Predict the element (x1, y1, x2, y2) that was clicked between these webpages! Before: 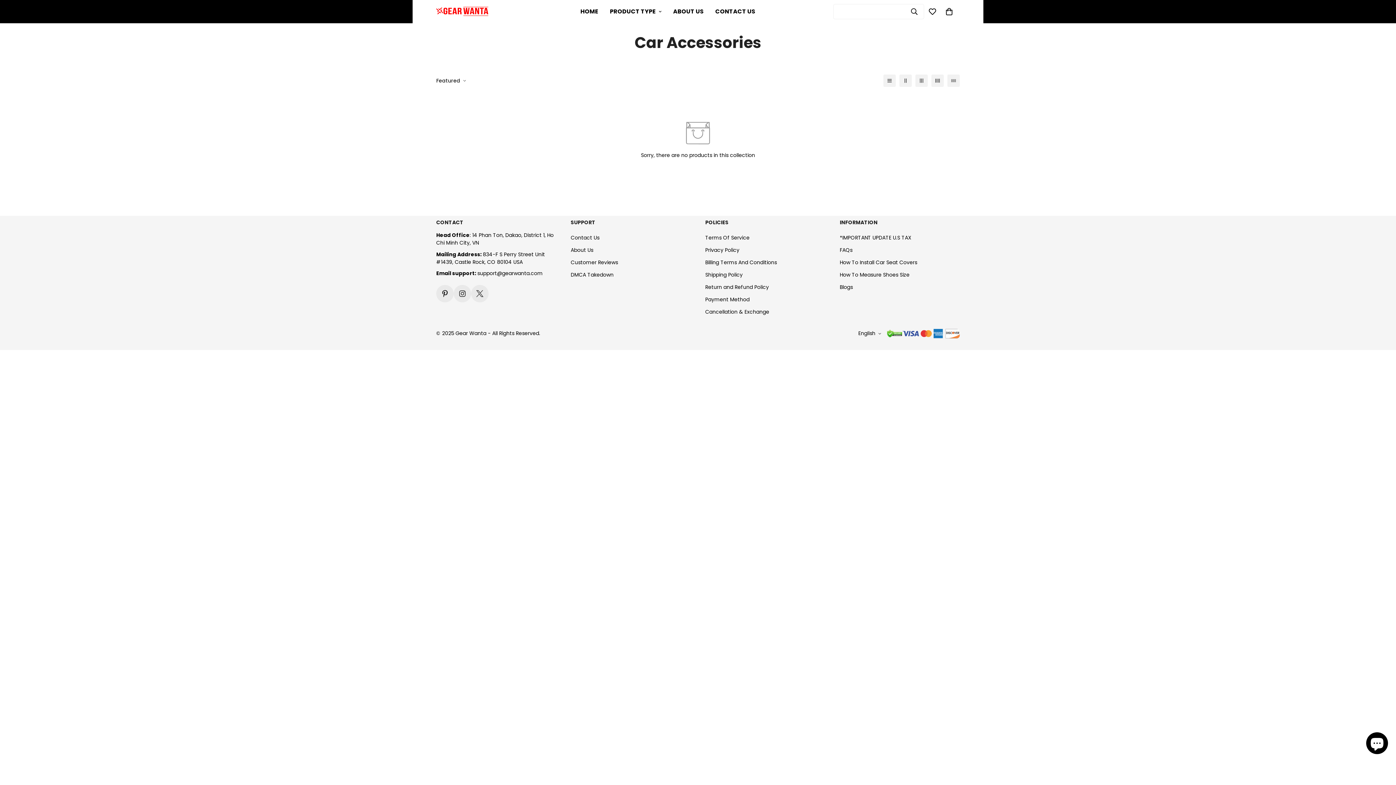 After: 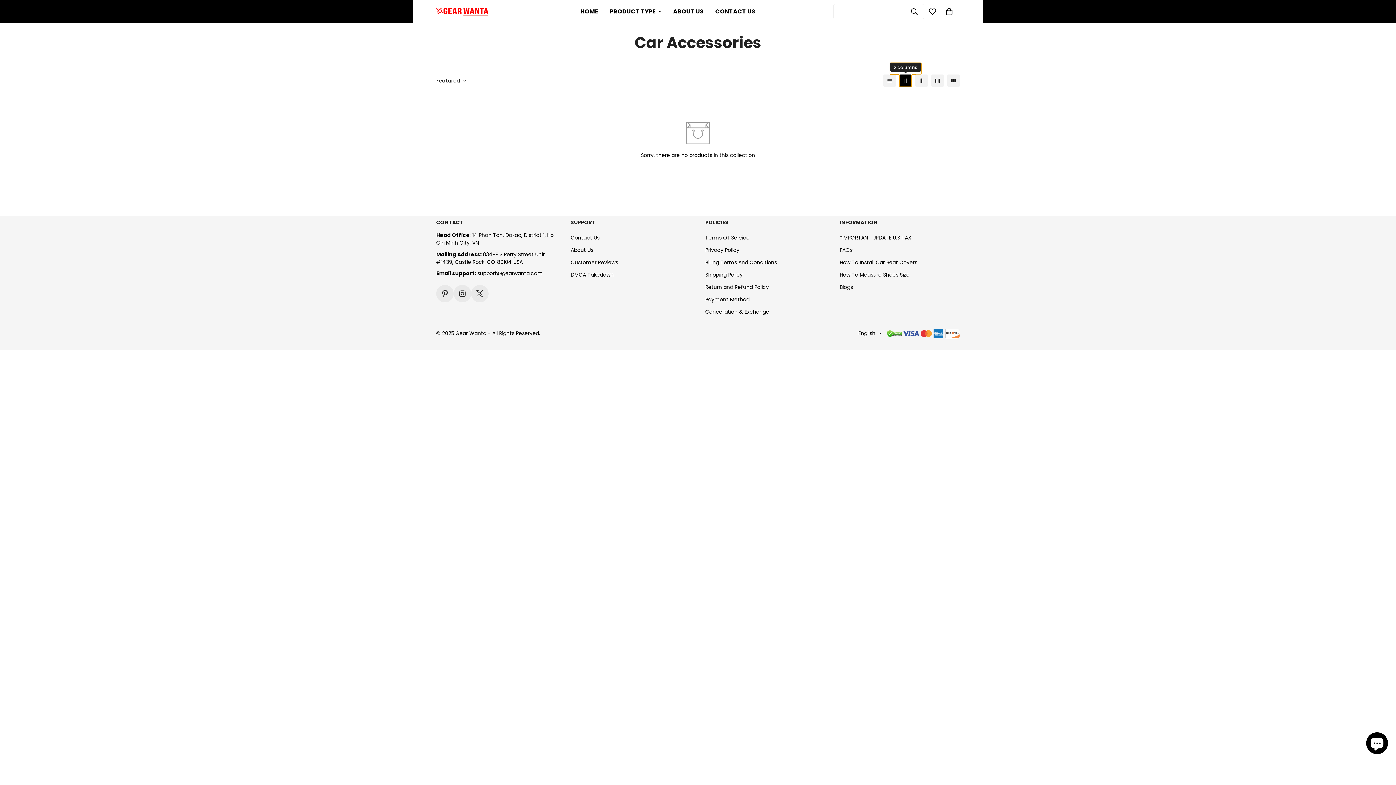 Action: bbox: (899, 74, 912, 86) label: 2-column